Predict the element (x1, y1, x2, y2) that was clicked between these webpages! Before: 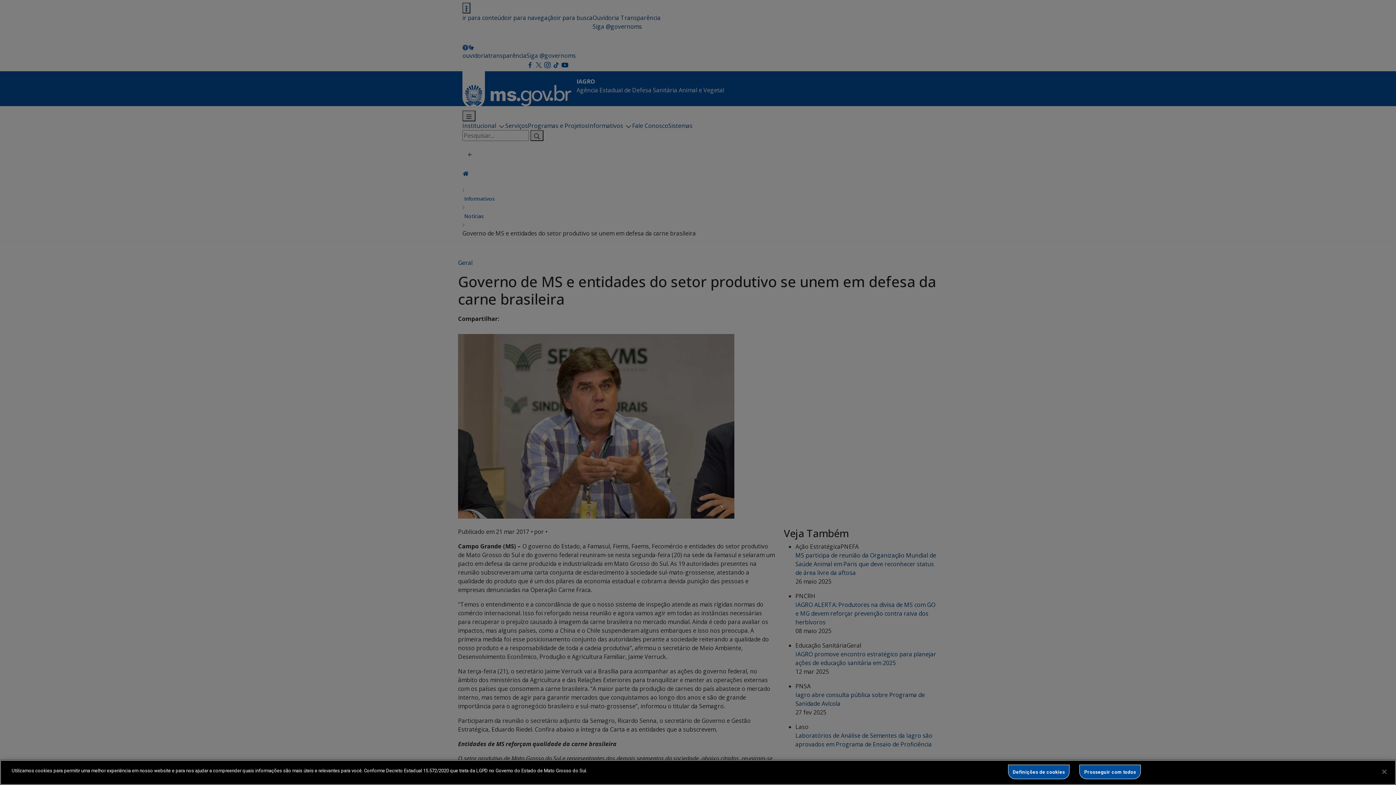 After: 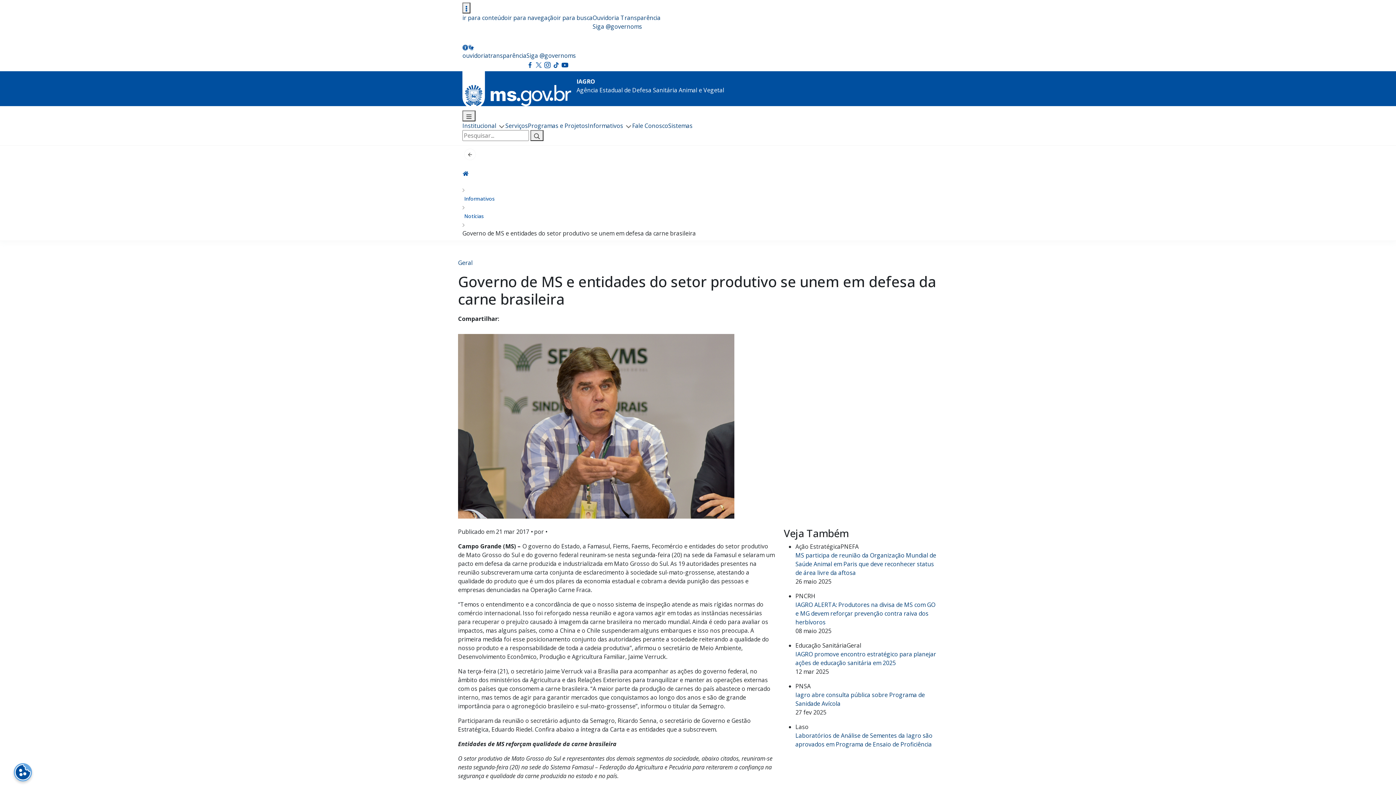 Action: label: Prosseguir com todos bbox: (1079, 765, 1141, 779)